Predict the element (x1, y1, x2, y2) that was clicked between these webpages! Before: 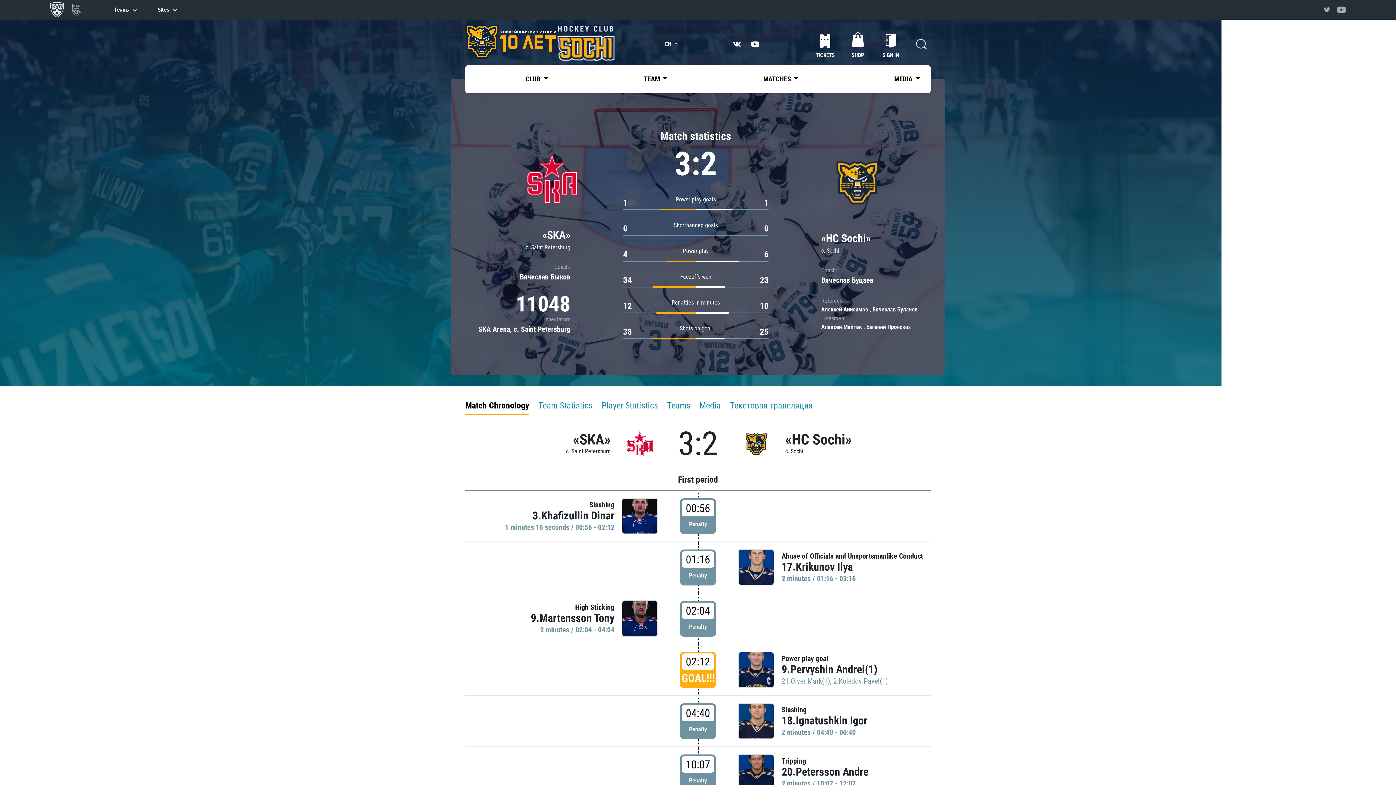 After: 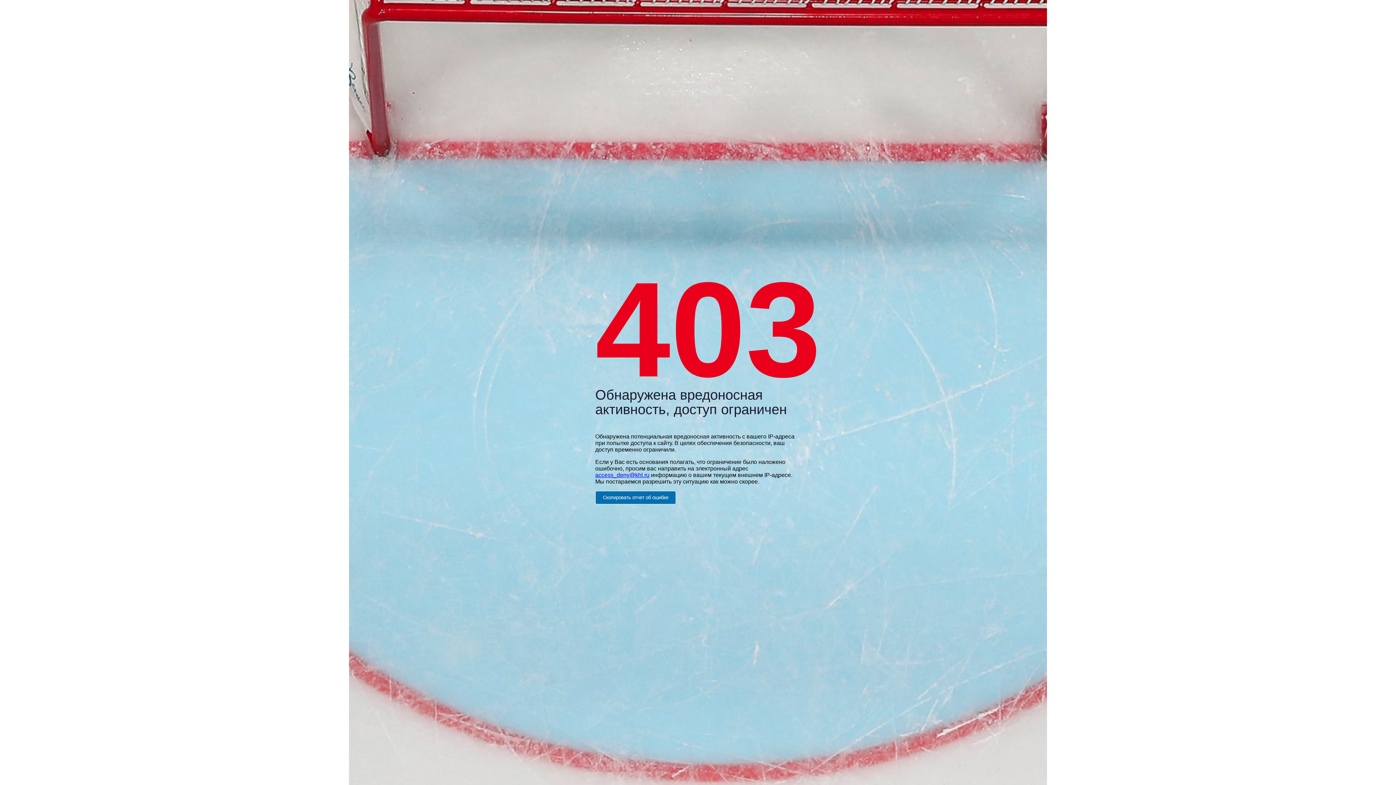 Action: bbox: (833, 677, 888, 685) label: 2.Koledov Pavel(1)